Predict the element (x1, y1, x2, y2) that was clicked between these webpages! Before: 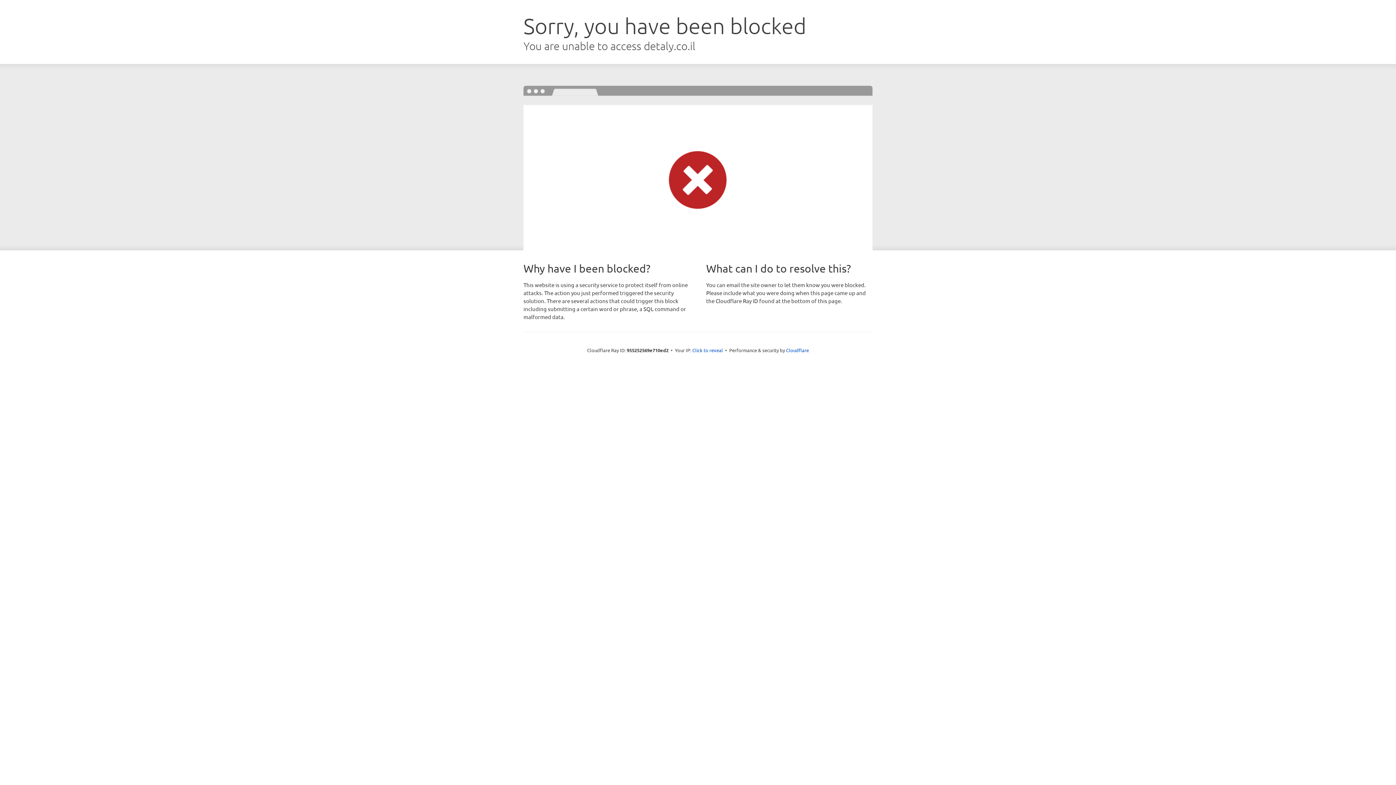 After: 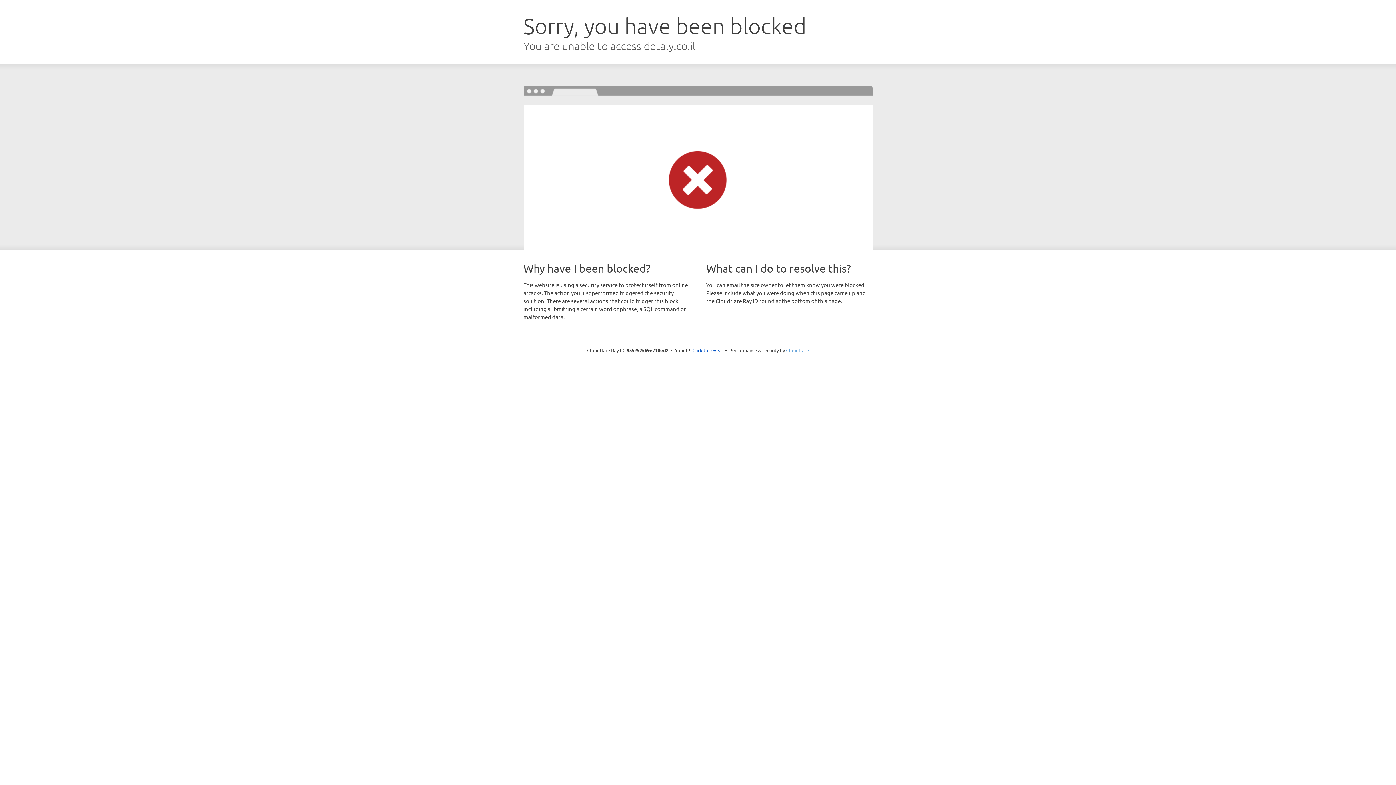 Action: label: Cloudflare bbox: (786, 347, 809, 353)